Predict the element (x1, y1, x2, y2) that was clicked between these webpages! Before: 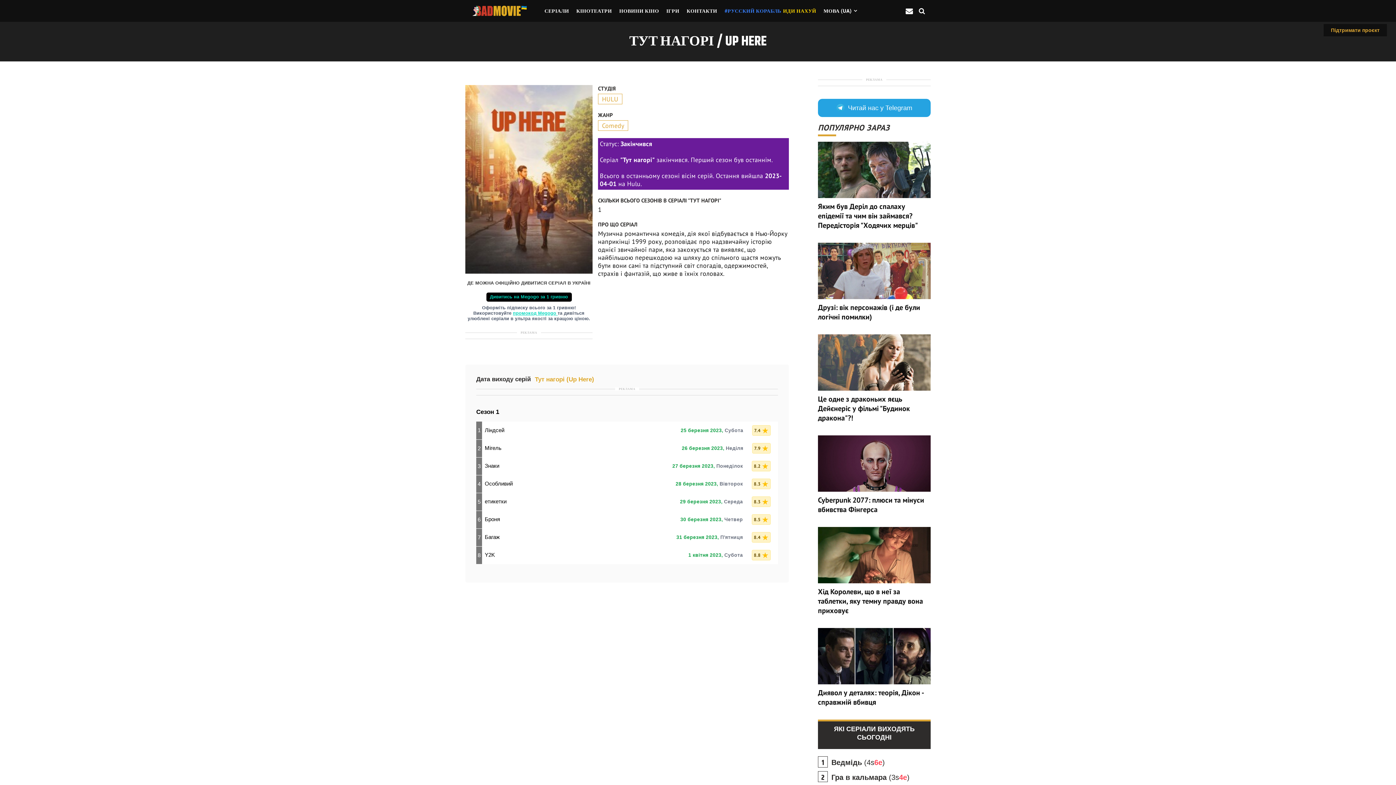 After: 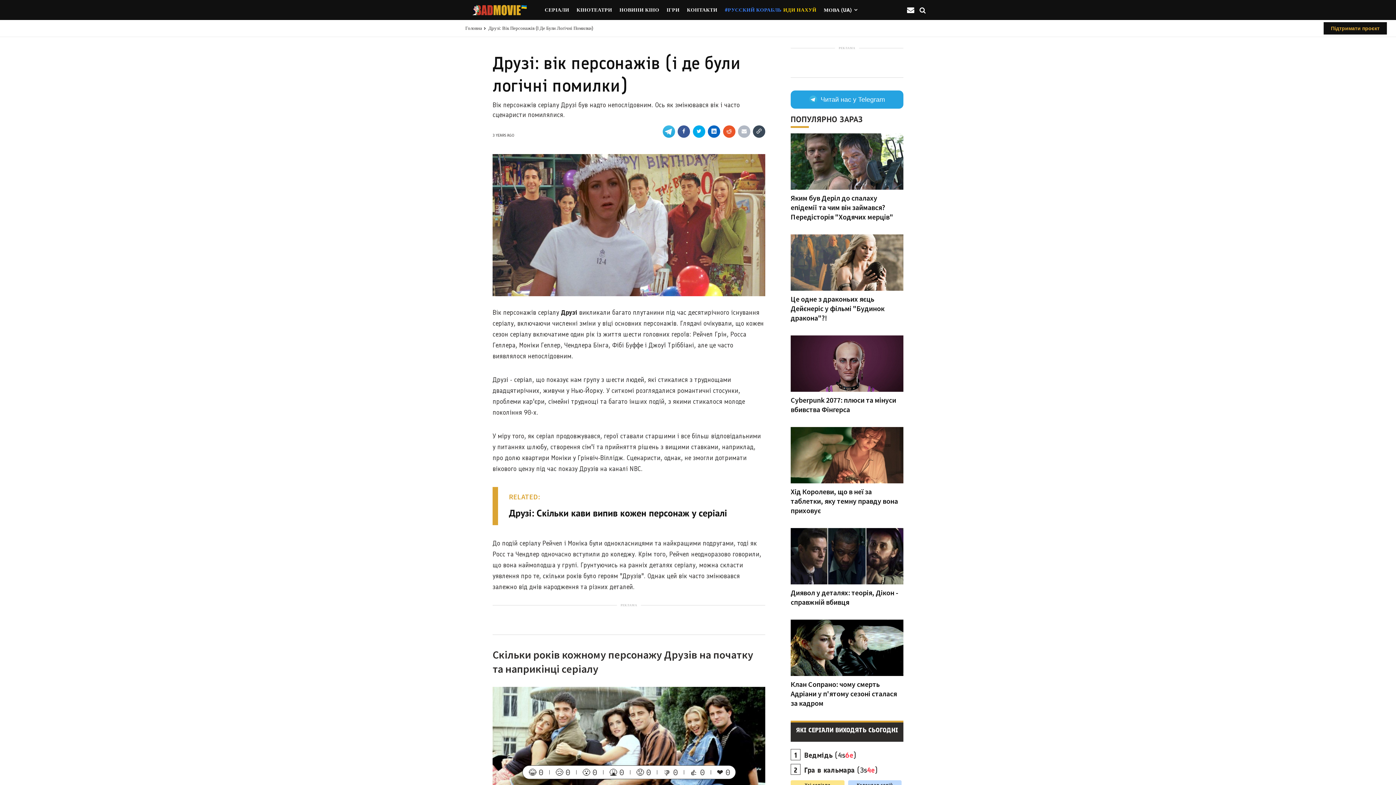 Action: bbox: (818, 242, 930, 299)